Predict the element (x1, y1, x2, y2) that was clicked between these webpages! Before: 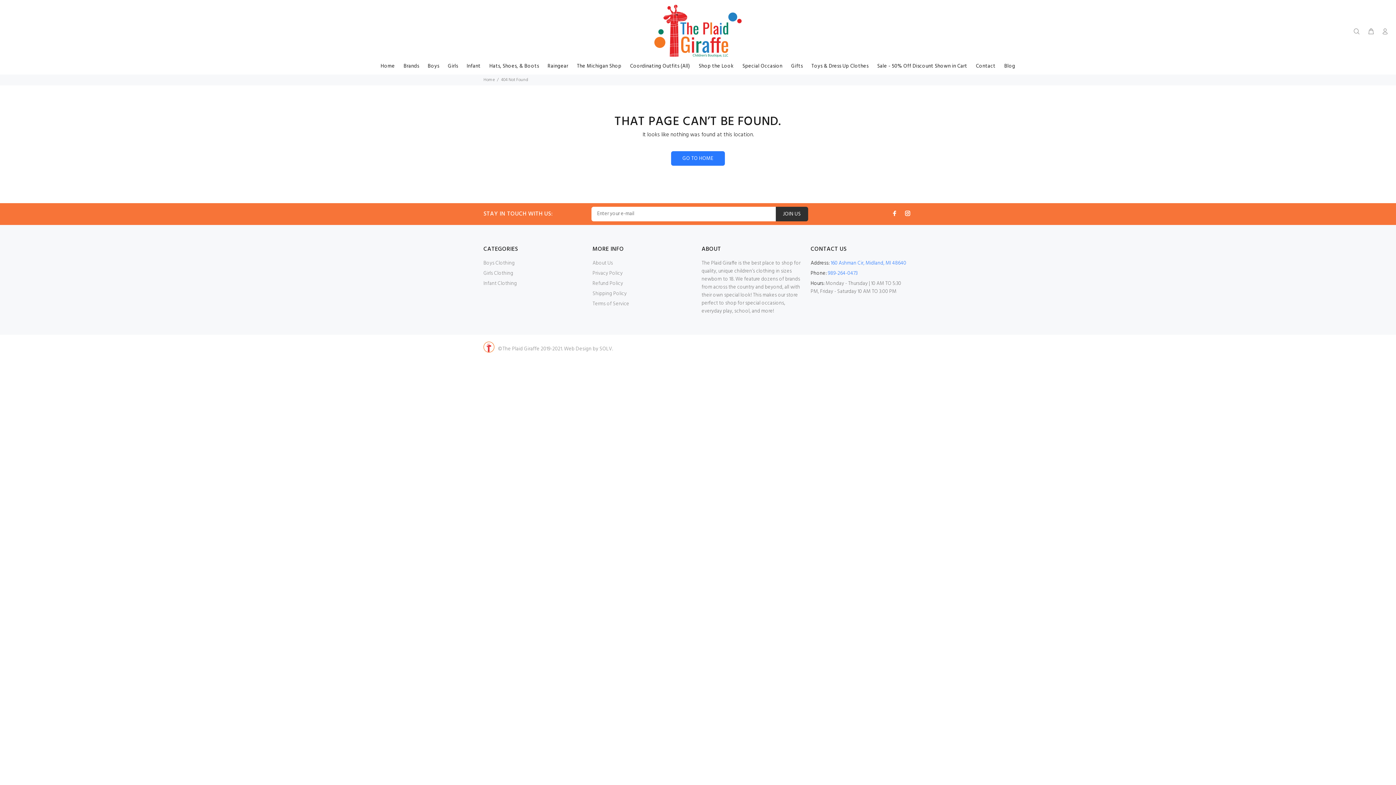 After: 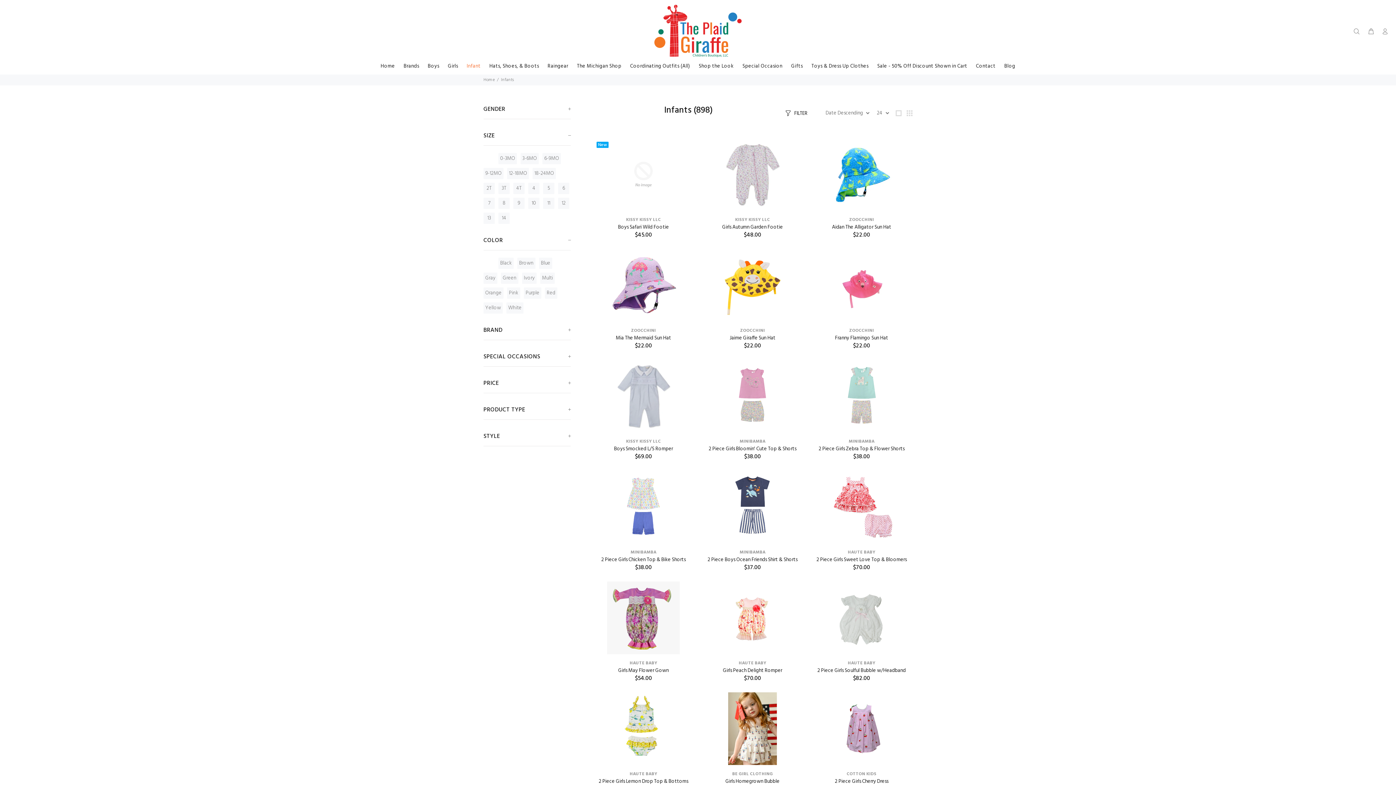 Action: bbox: (462, 59, 485, 74) label: Infant